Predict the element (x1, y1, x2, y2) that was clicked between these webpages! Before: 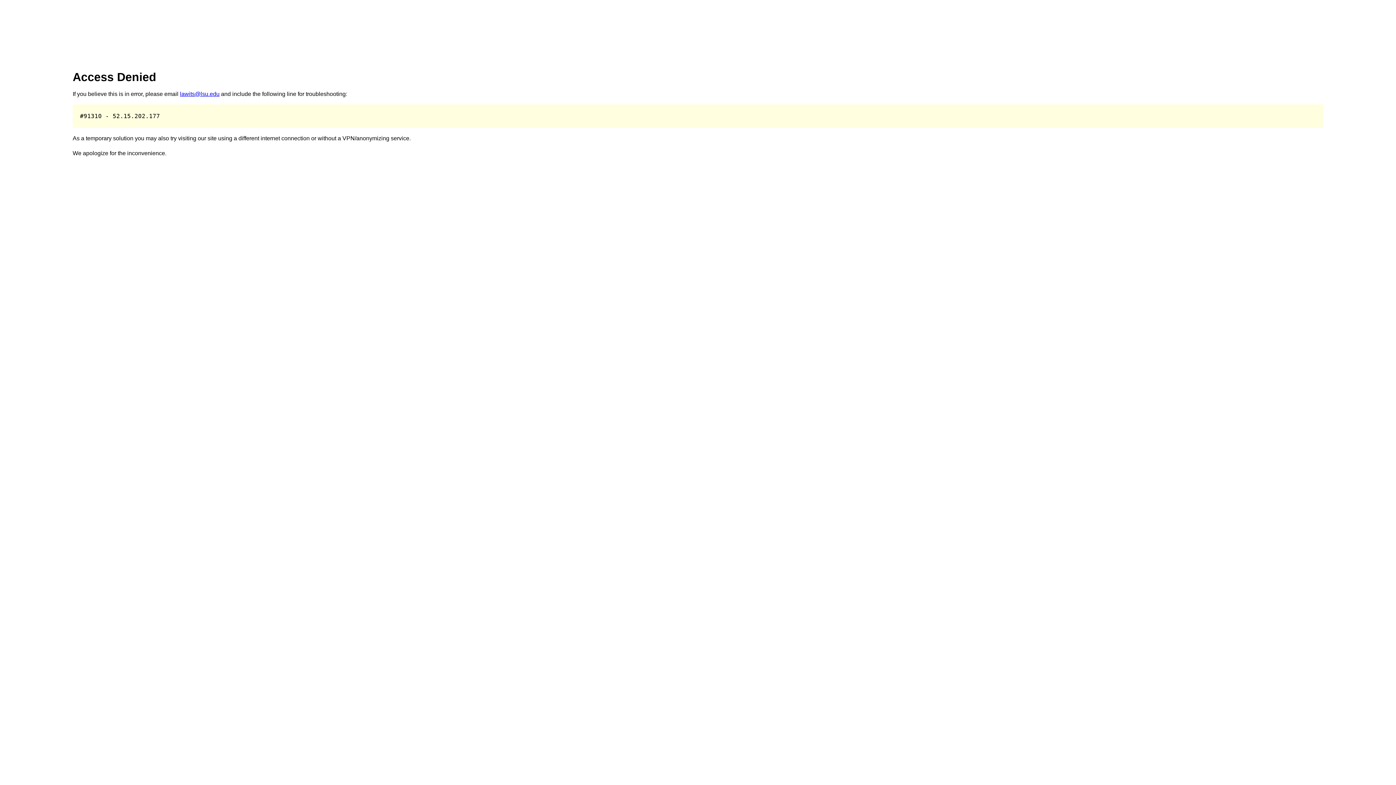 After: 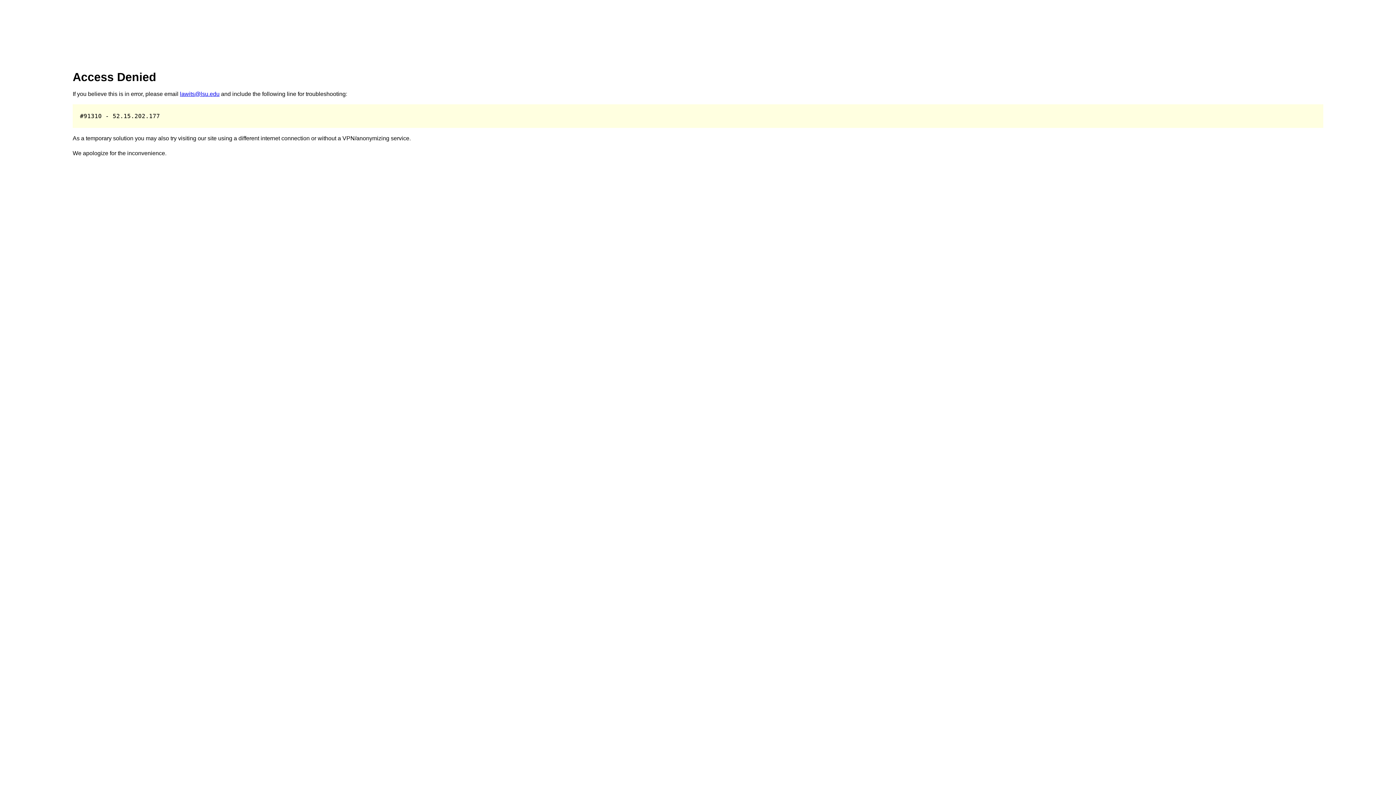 Action: bbox: (180, 91, 219, 97) label: lawits@lsu.edu